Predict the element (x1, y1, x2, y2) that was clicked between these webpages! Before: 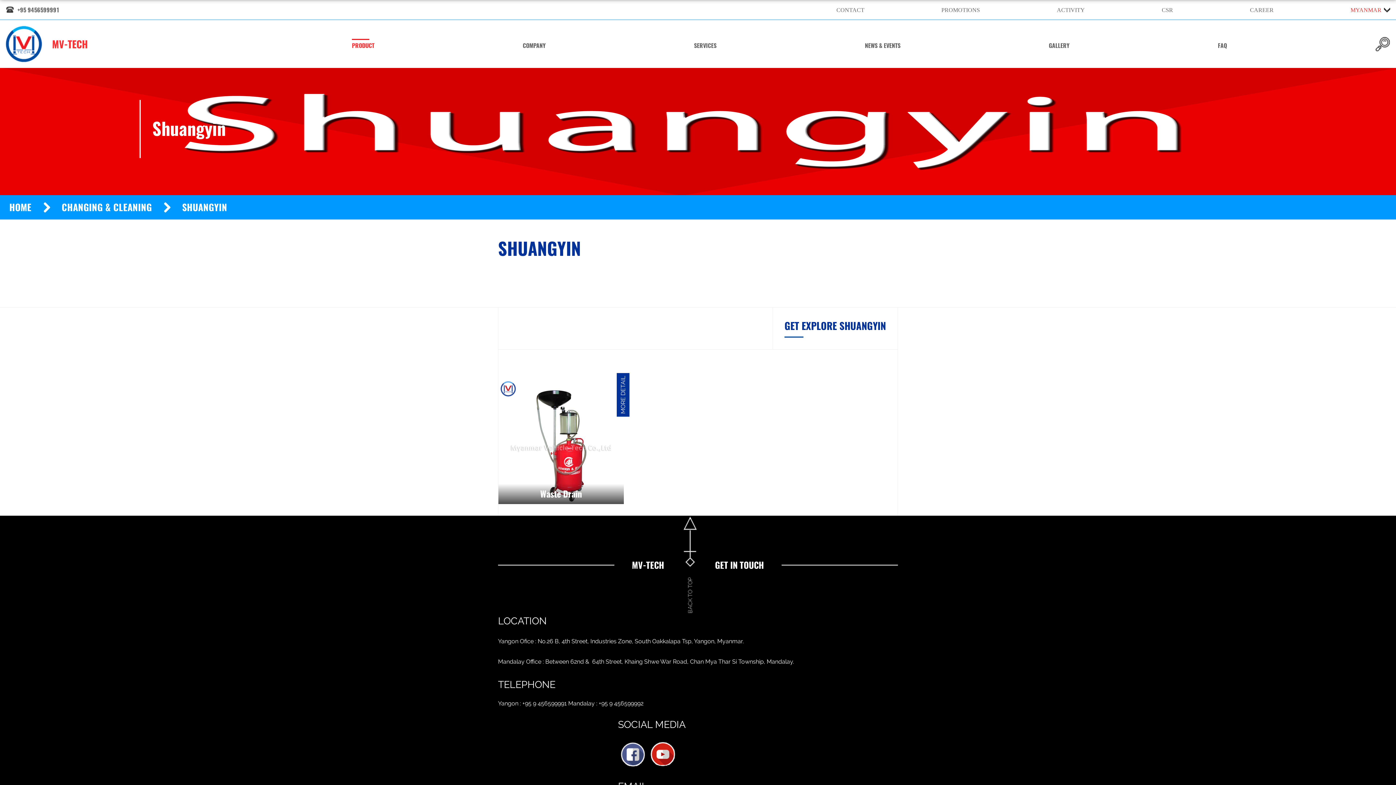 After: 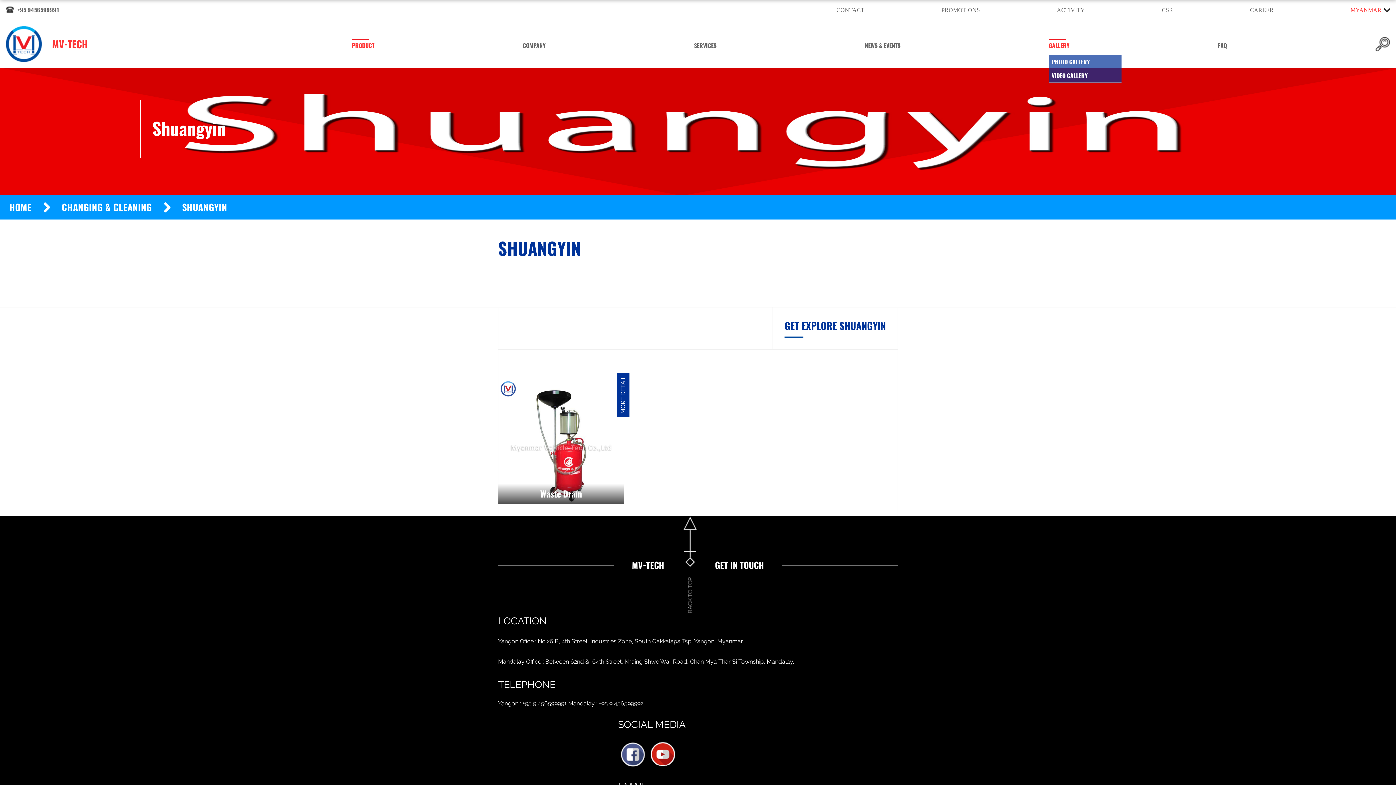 Action: label: GALLERY bbox: (1049, 41, 1069, 49)